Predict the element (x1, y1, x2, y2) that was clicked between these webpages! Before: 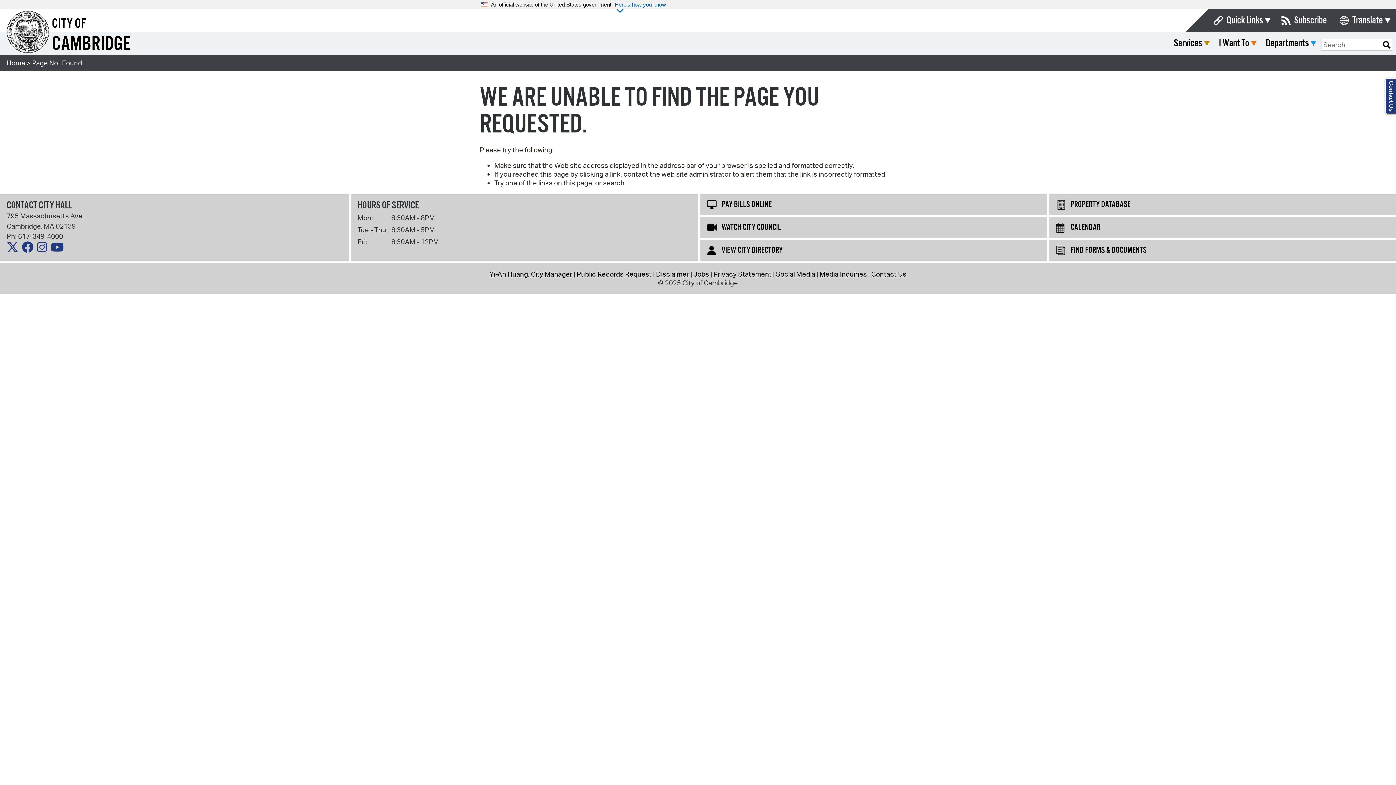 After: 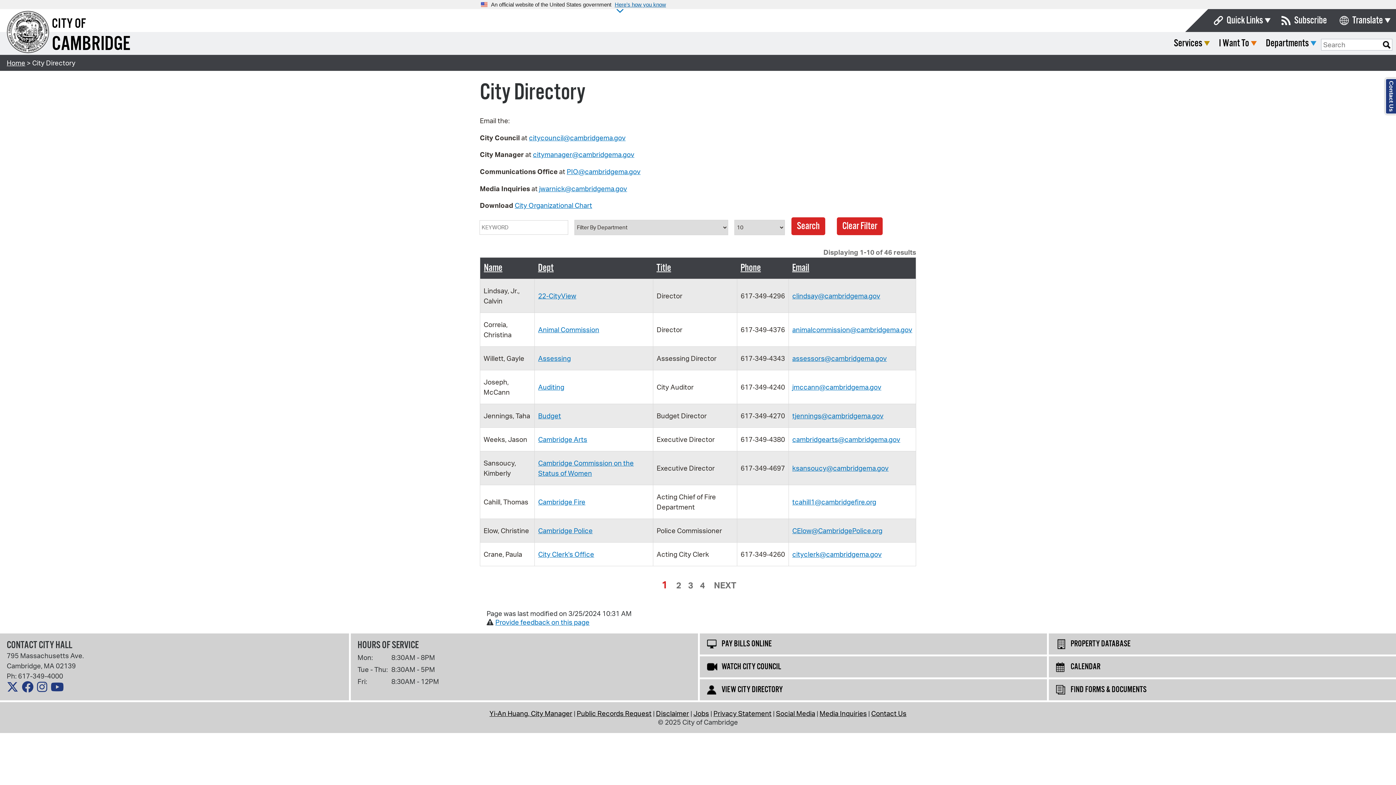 Action: label: VIEW CITY DIRECTORY bbox: (700, 239, 1047, 261)